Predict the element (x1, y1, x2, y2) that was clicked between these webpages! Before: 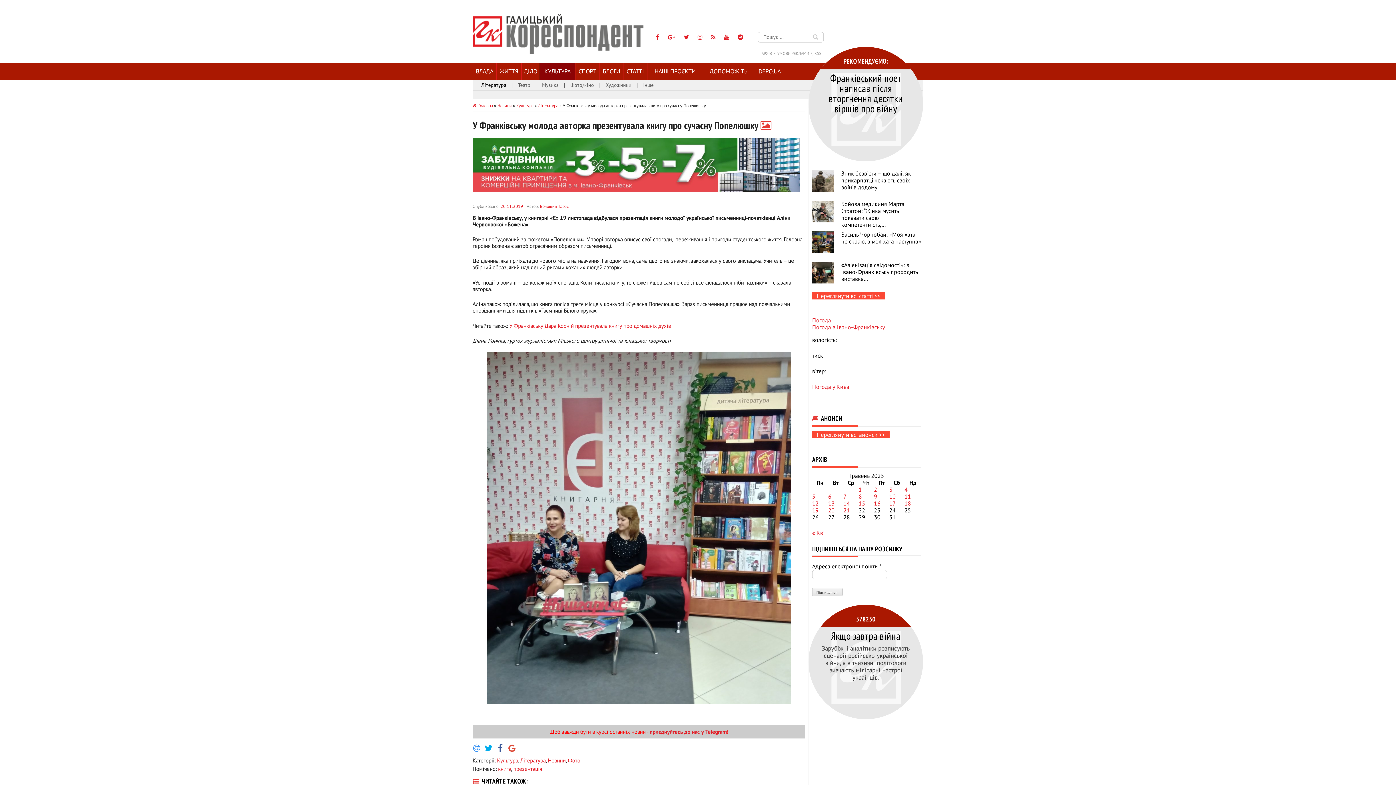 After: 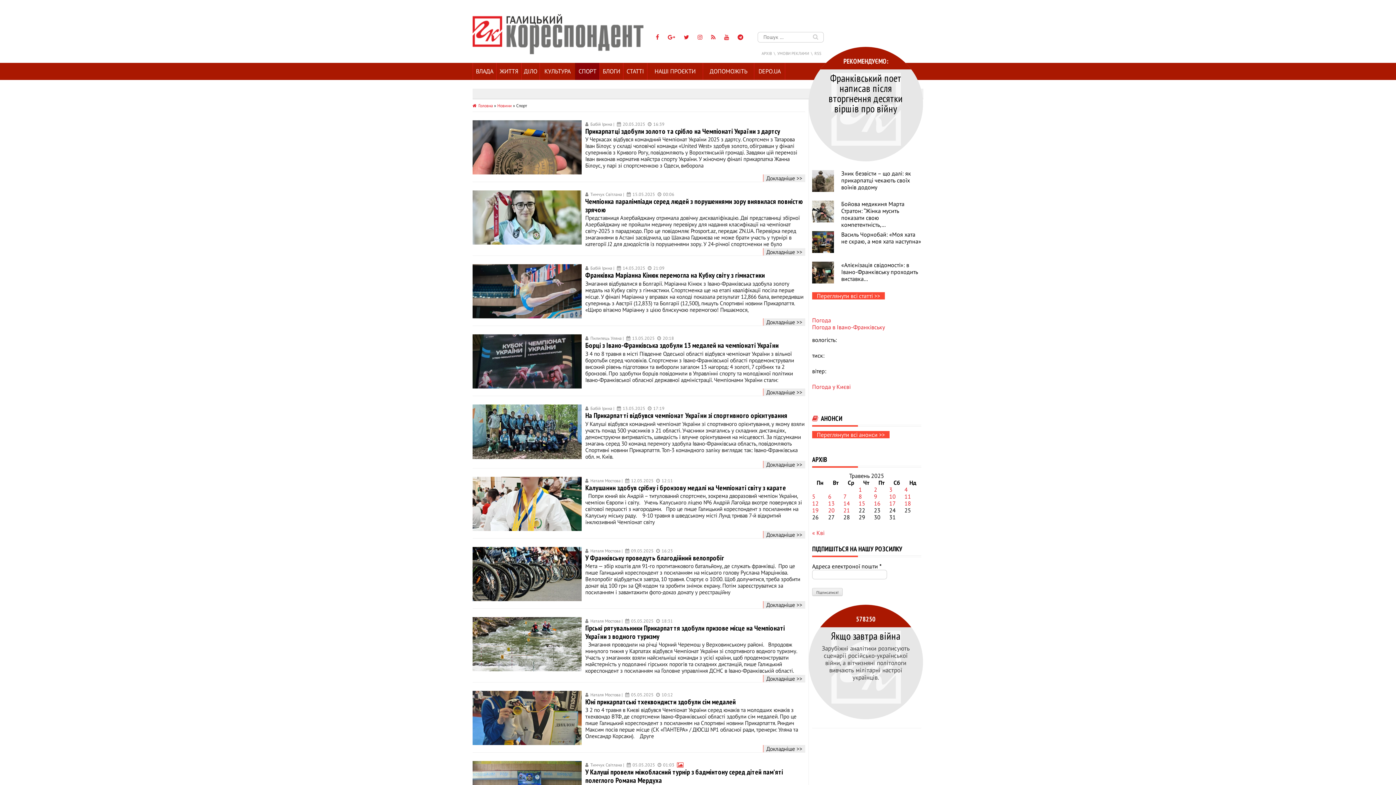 Action: bbox: (575, 62, 599, 80) label: СПОРТ